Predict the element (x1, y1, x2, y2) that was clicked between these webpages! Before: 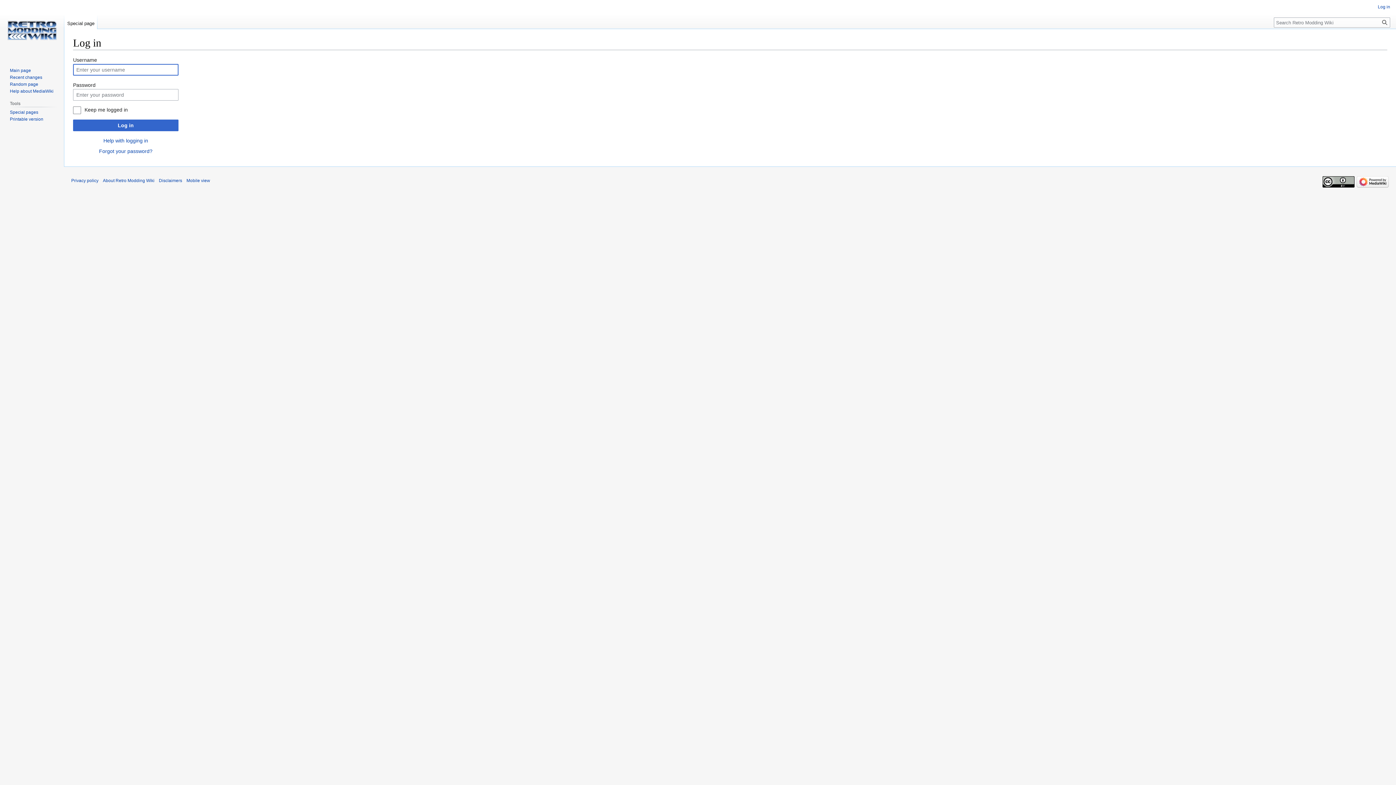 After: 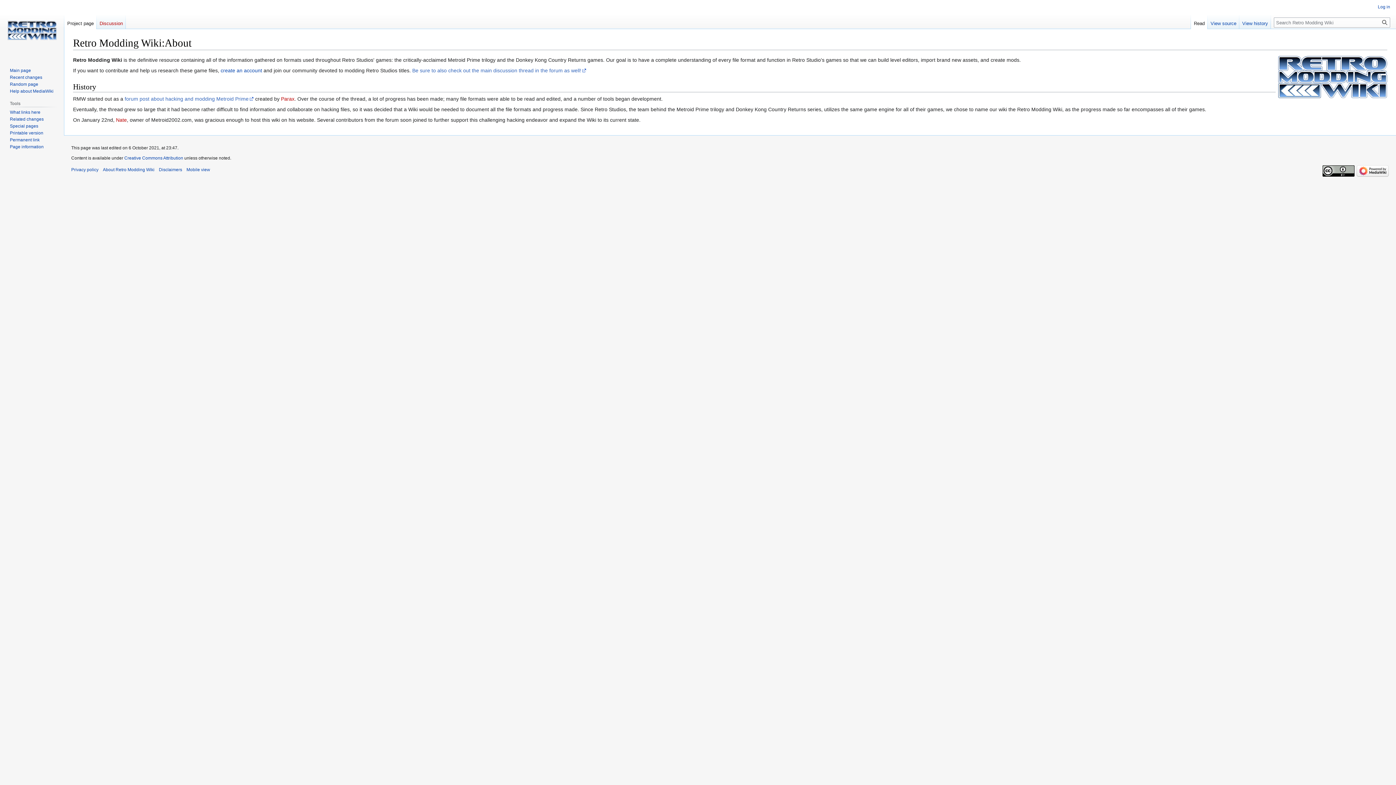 Action: label: About Retro Modding Wiki bbox: (102, 178, 154, 183)